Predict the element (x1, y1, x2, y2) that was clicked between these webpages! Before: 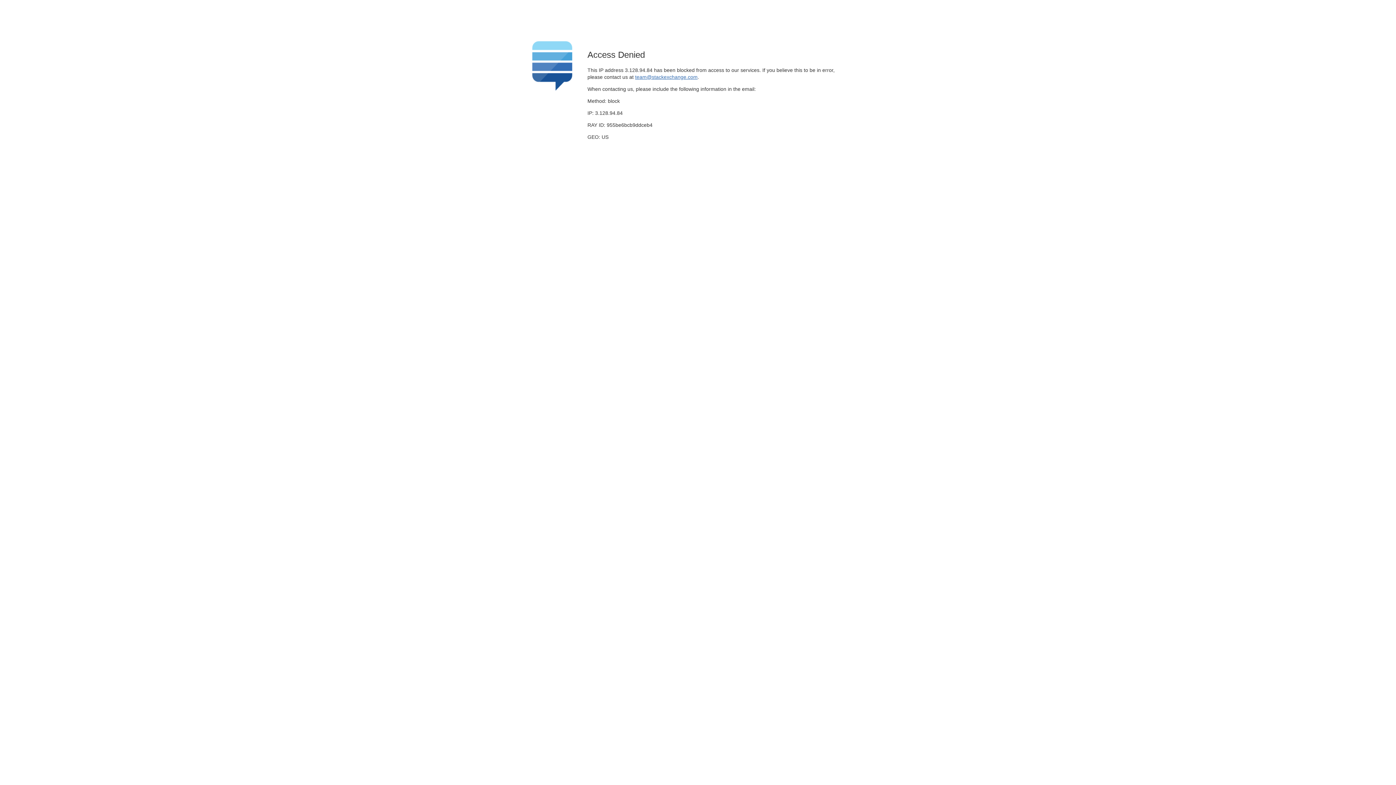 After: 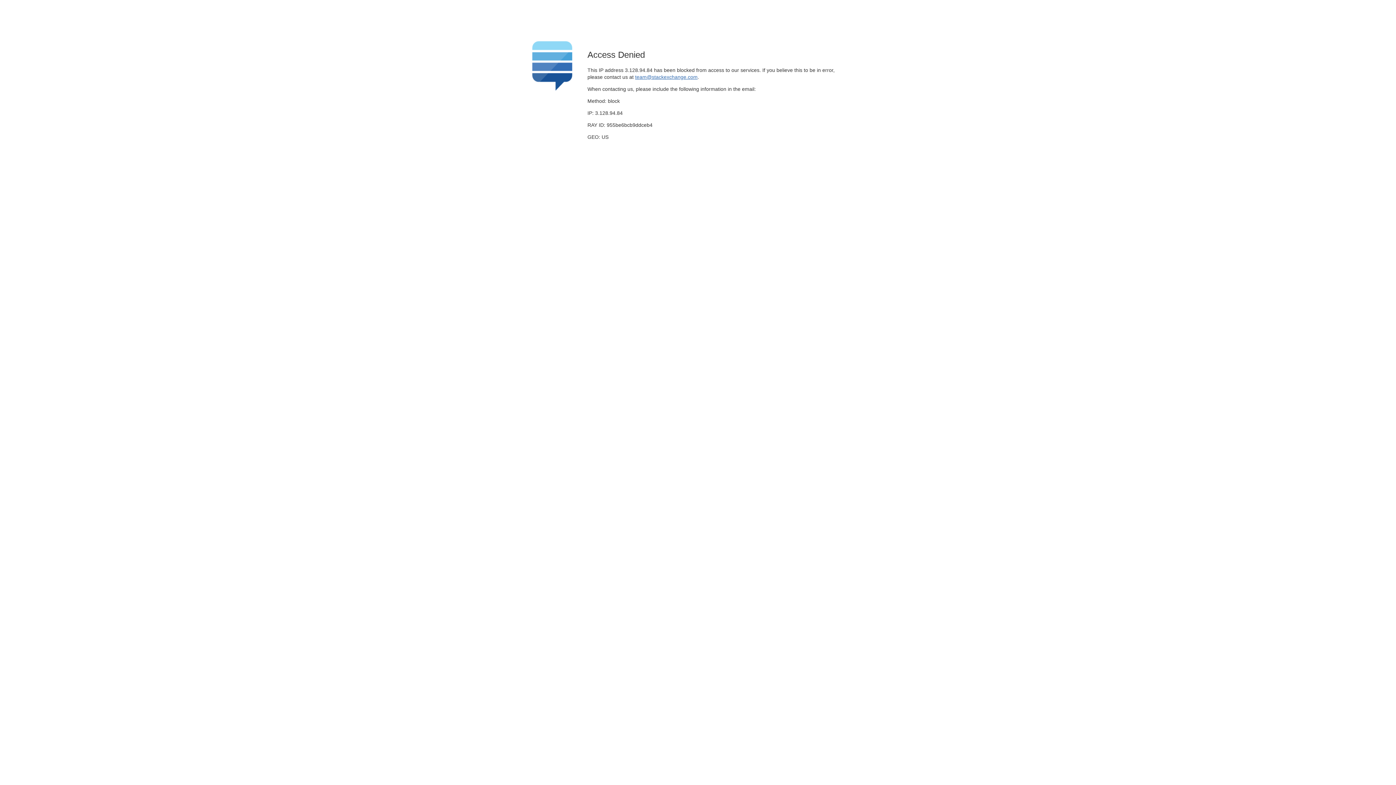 Action: bbox: (635, 74, 697, 79) label: team@stackexchange.com